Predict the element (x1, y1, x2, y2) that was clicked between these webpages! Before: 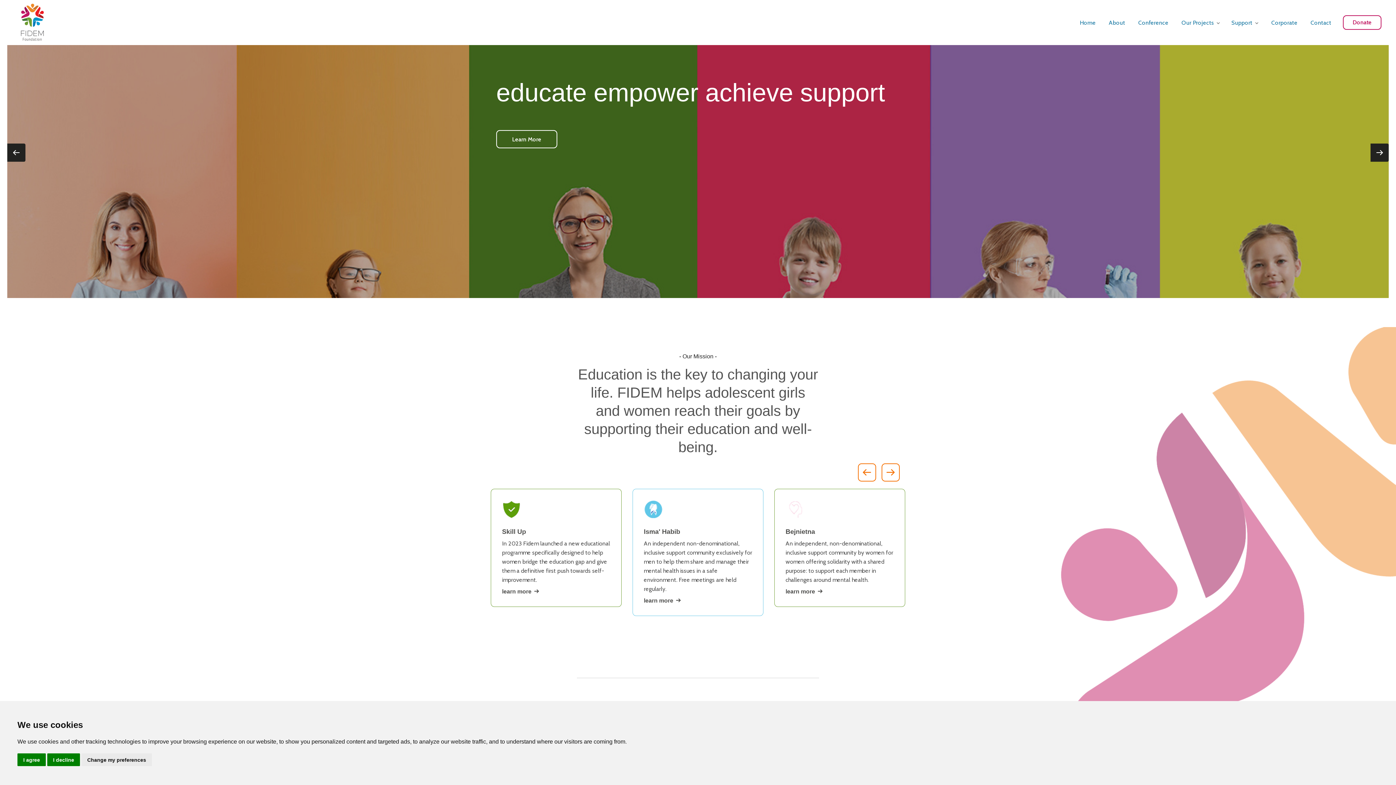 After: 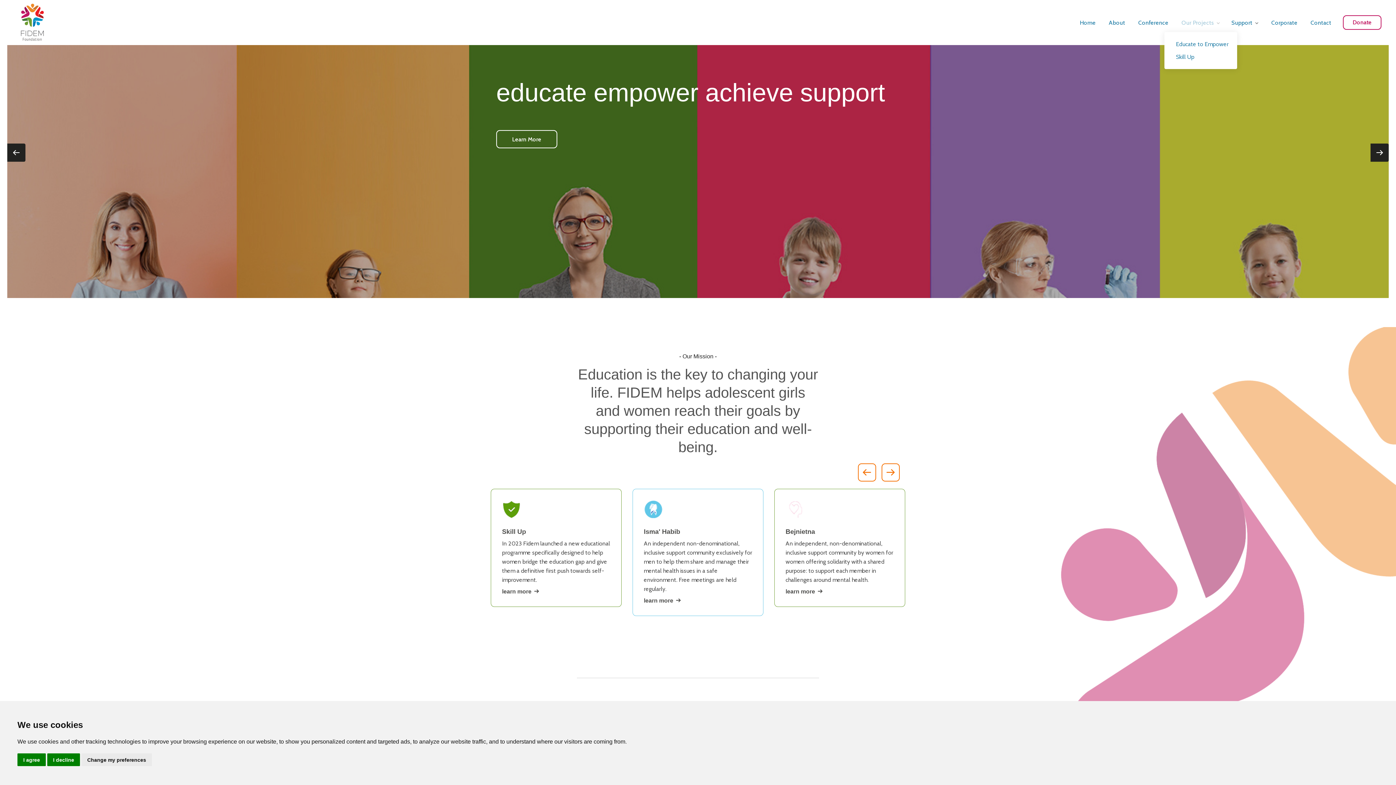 Action: label: Our Projects bbox: (1181, 19, 1220, 26)